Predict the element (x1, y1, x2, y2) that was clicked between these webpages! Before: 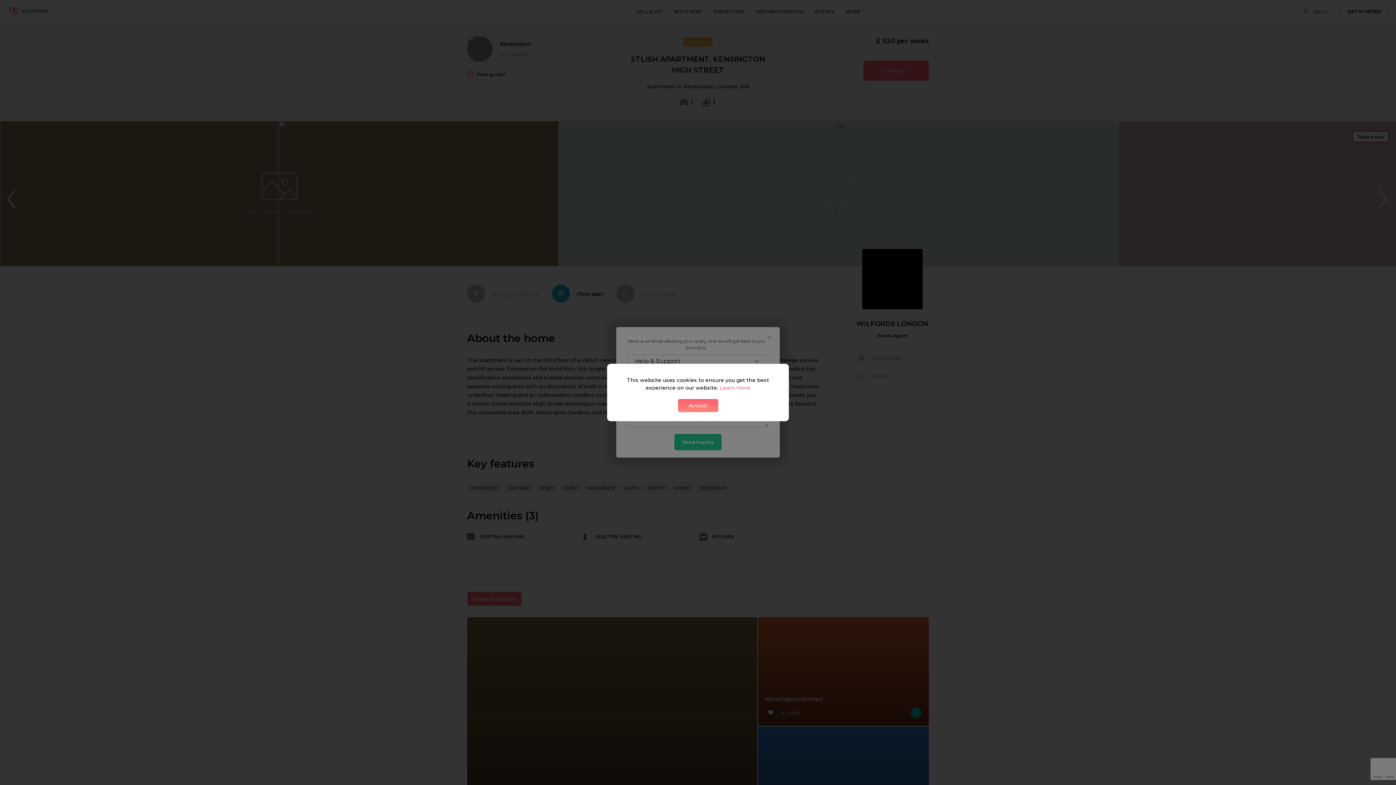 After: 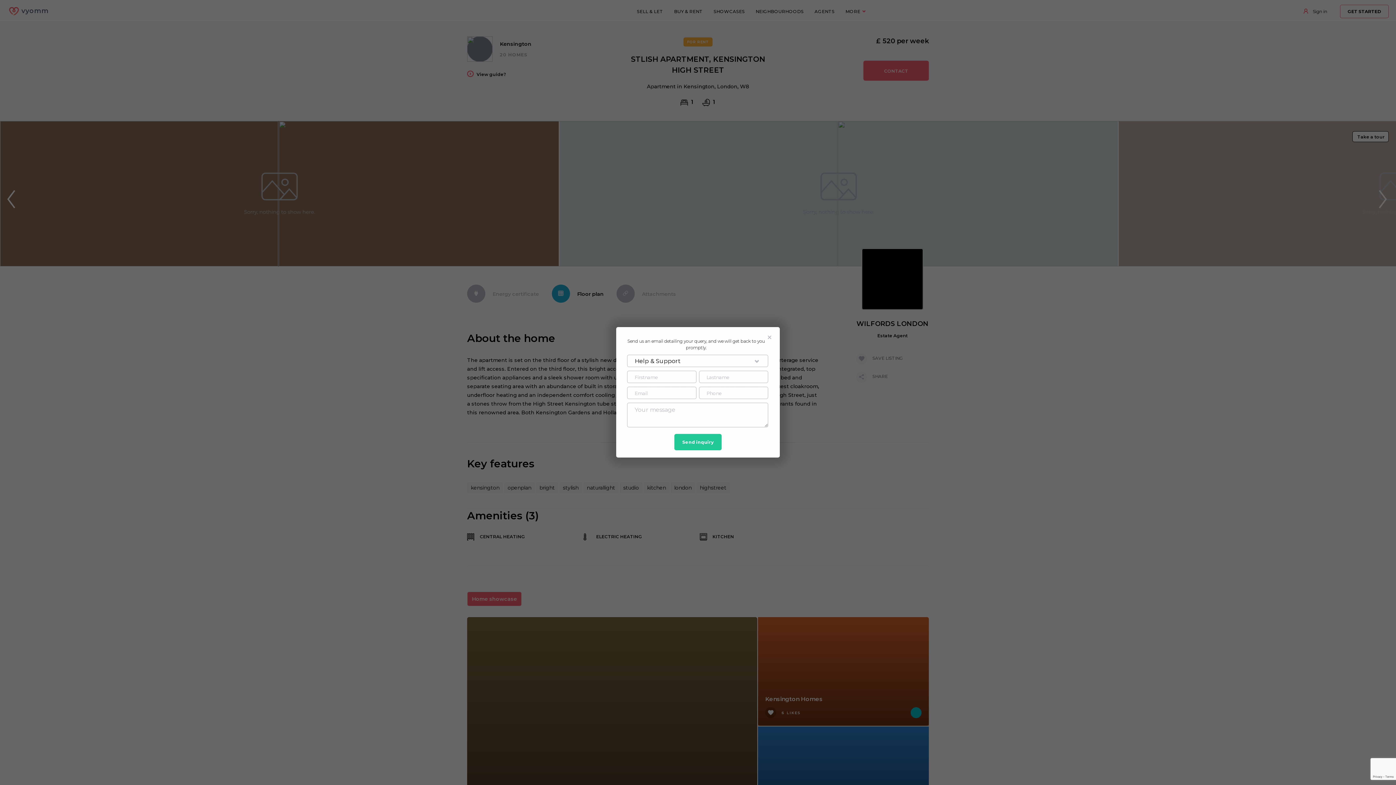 Action: label: Accept bbox: (678, 399, 718, 412)